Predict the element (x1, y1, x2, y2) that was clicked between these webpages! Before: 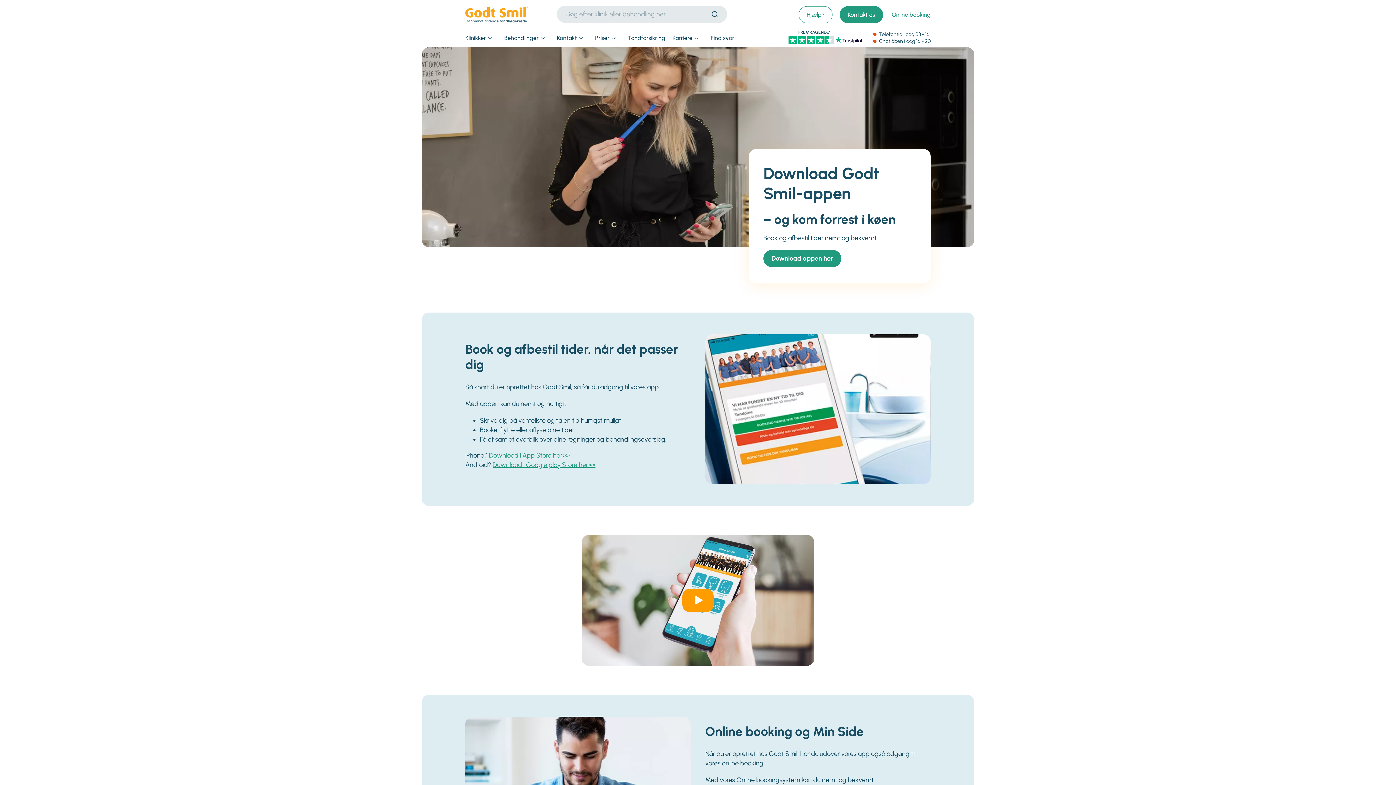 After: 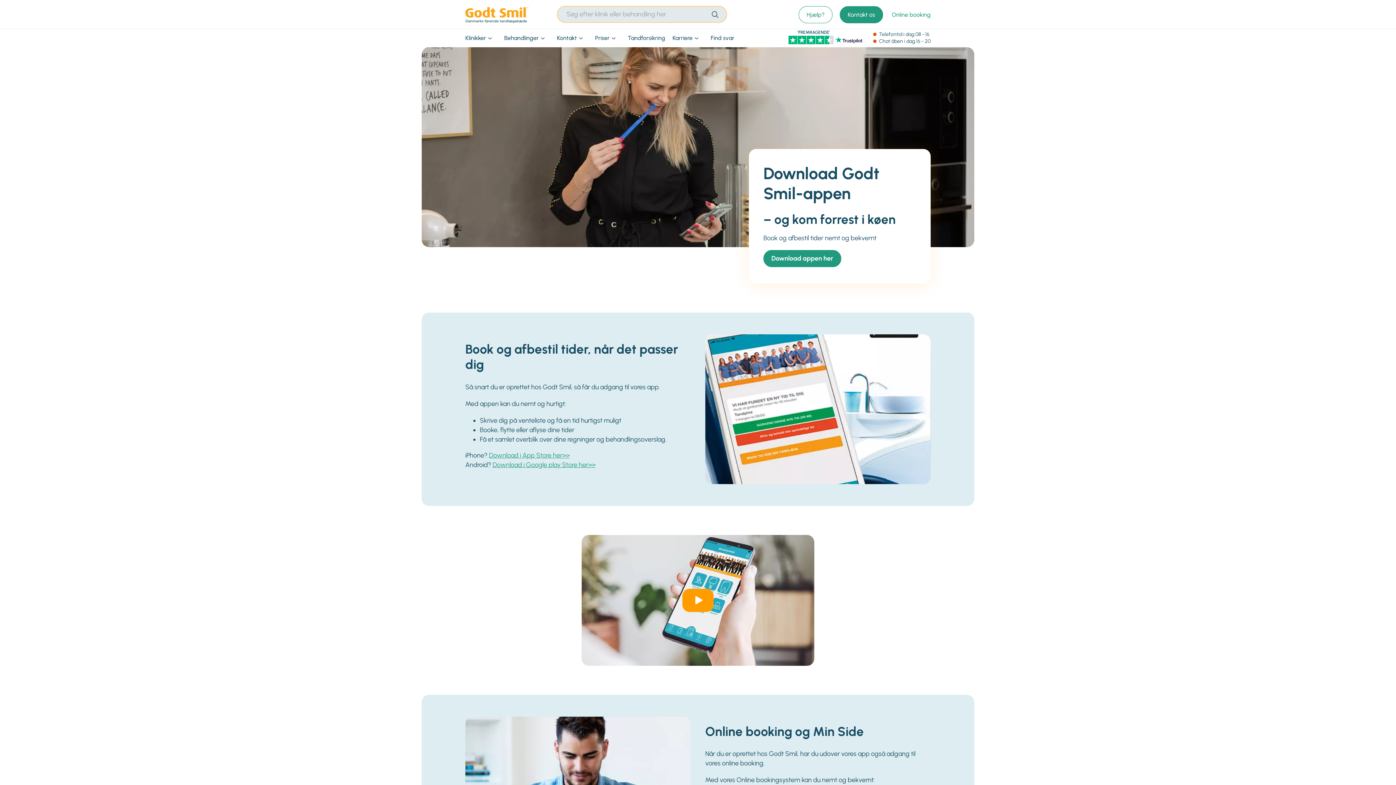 Action: label: Tryk for at søge bbox: (712, 5, 727, 22)